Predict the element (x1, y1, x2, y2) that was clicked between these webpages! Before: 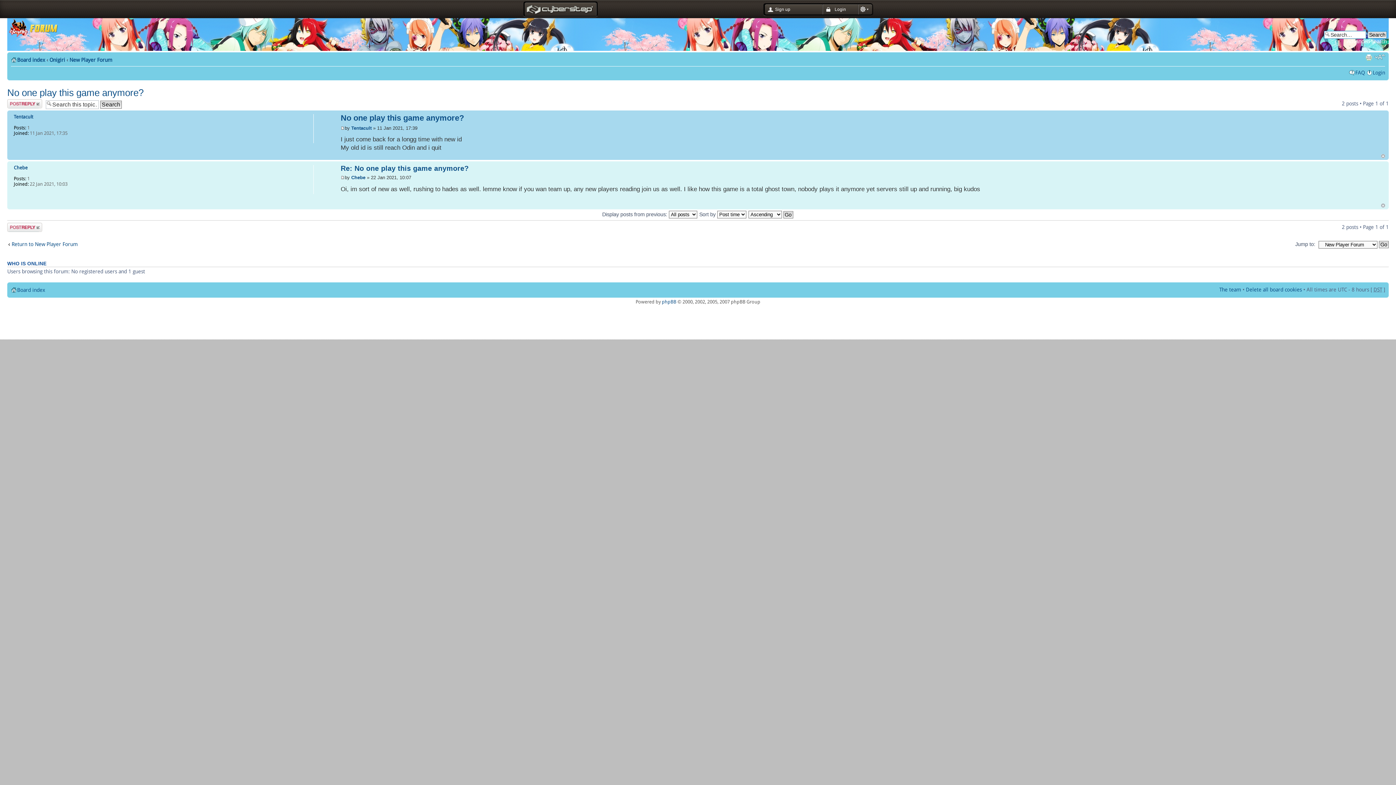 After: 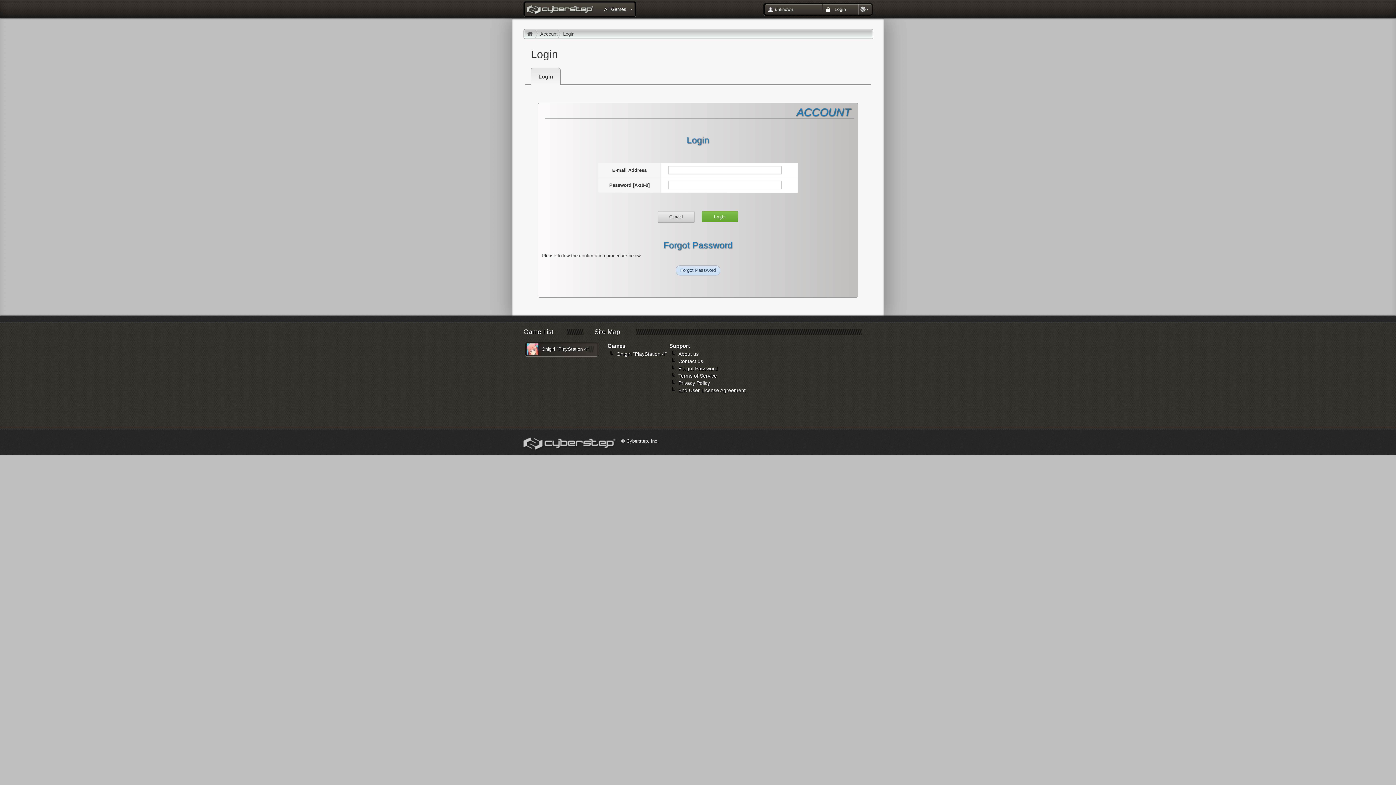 Action: label: Login bbox: (1373, 69, 1385, 75)